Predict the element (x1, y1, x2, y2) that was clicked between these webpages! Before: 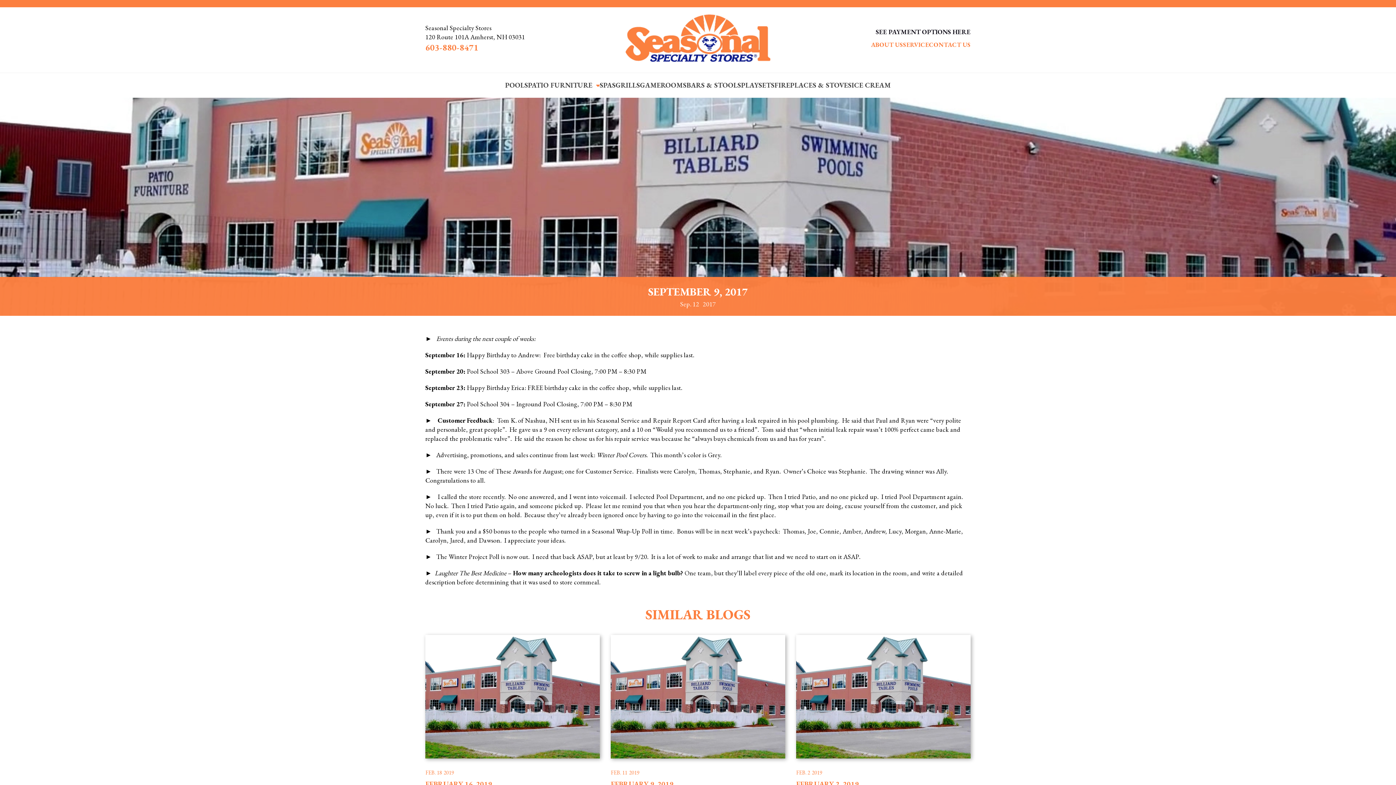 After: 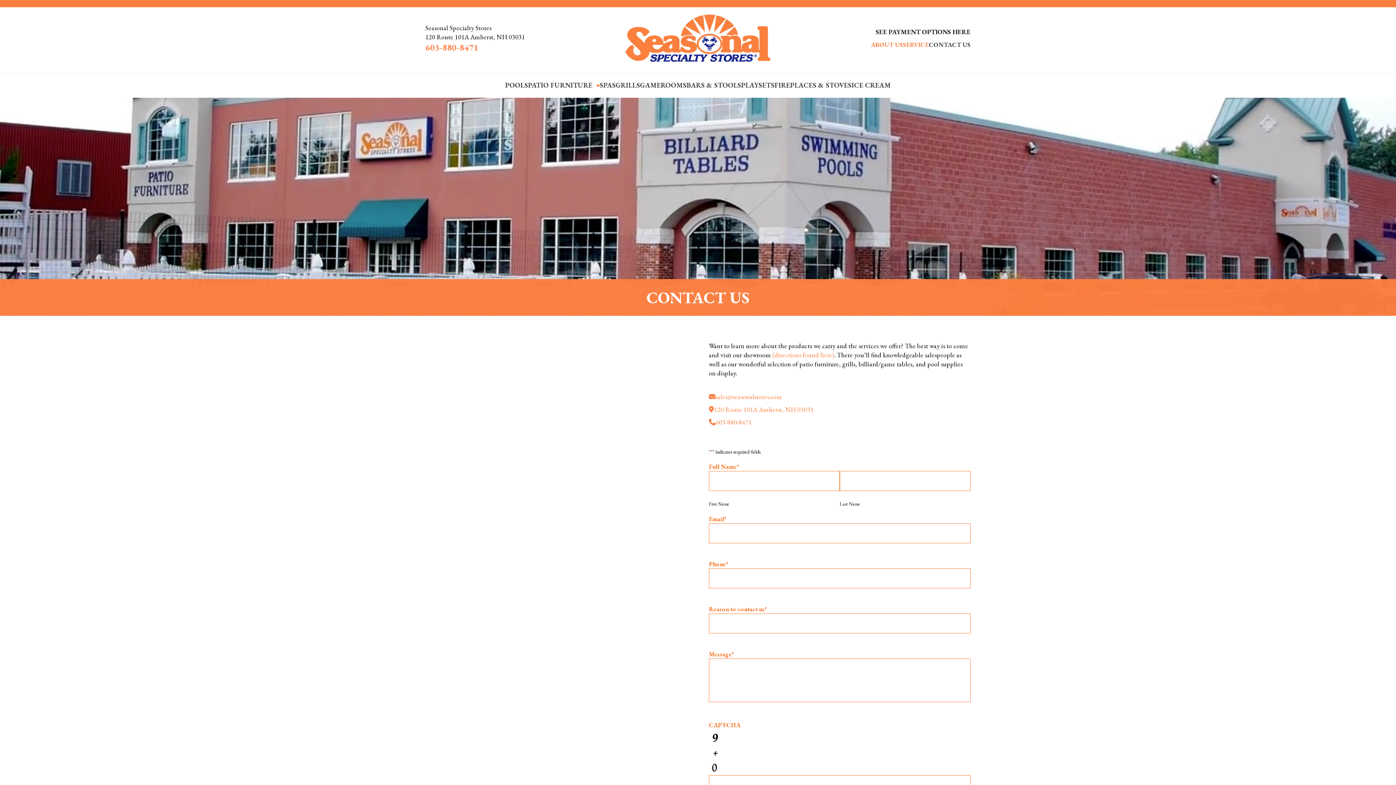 Action: label: CONTACT US bbox: (929, 40, 970, 48)